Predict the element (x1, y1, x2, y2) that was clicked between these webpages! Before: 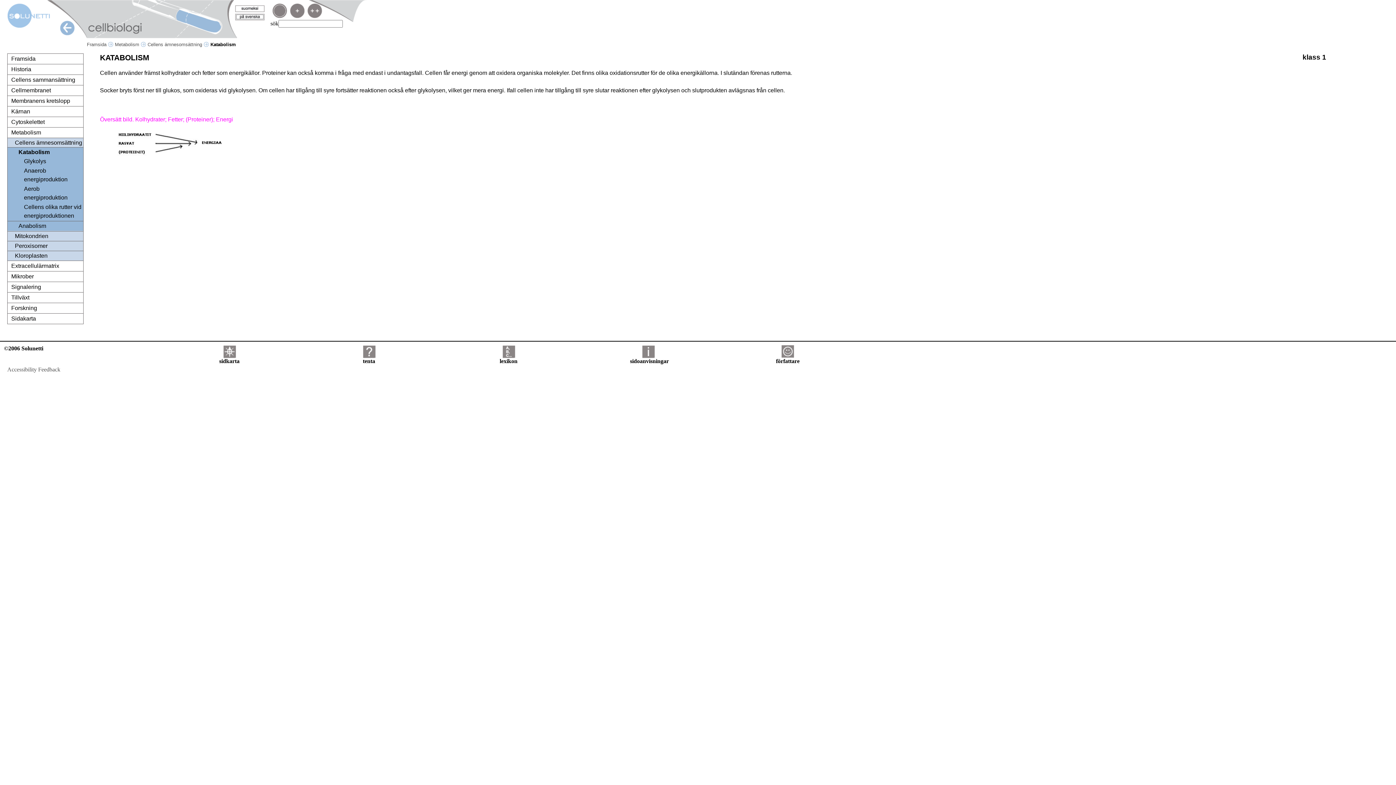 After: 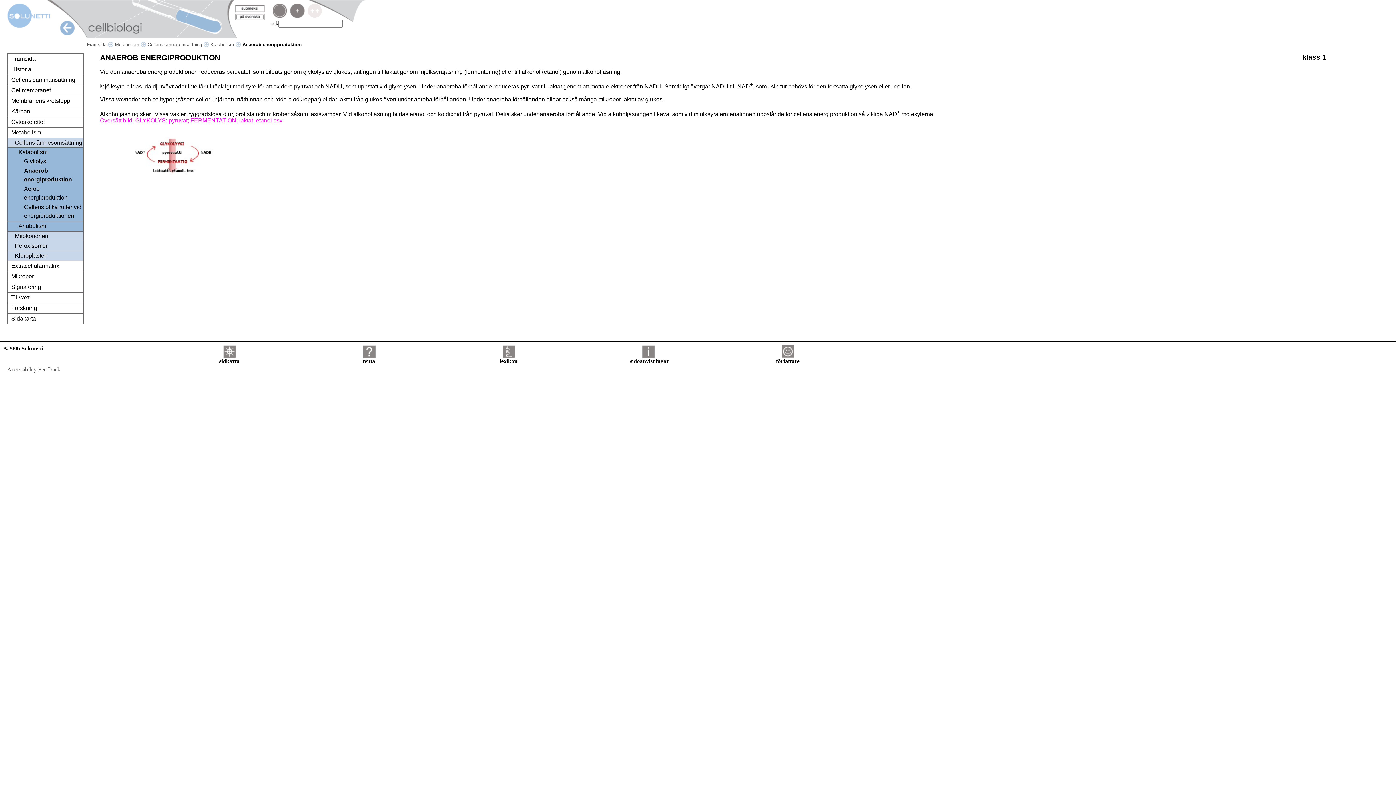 Action: bbox: (24, 166, 82, 184) label: Anaerob energiproduktion